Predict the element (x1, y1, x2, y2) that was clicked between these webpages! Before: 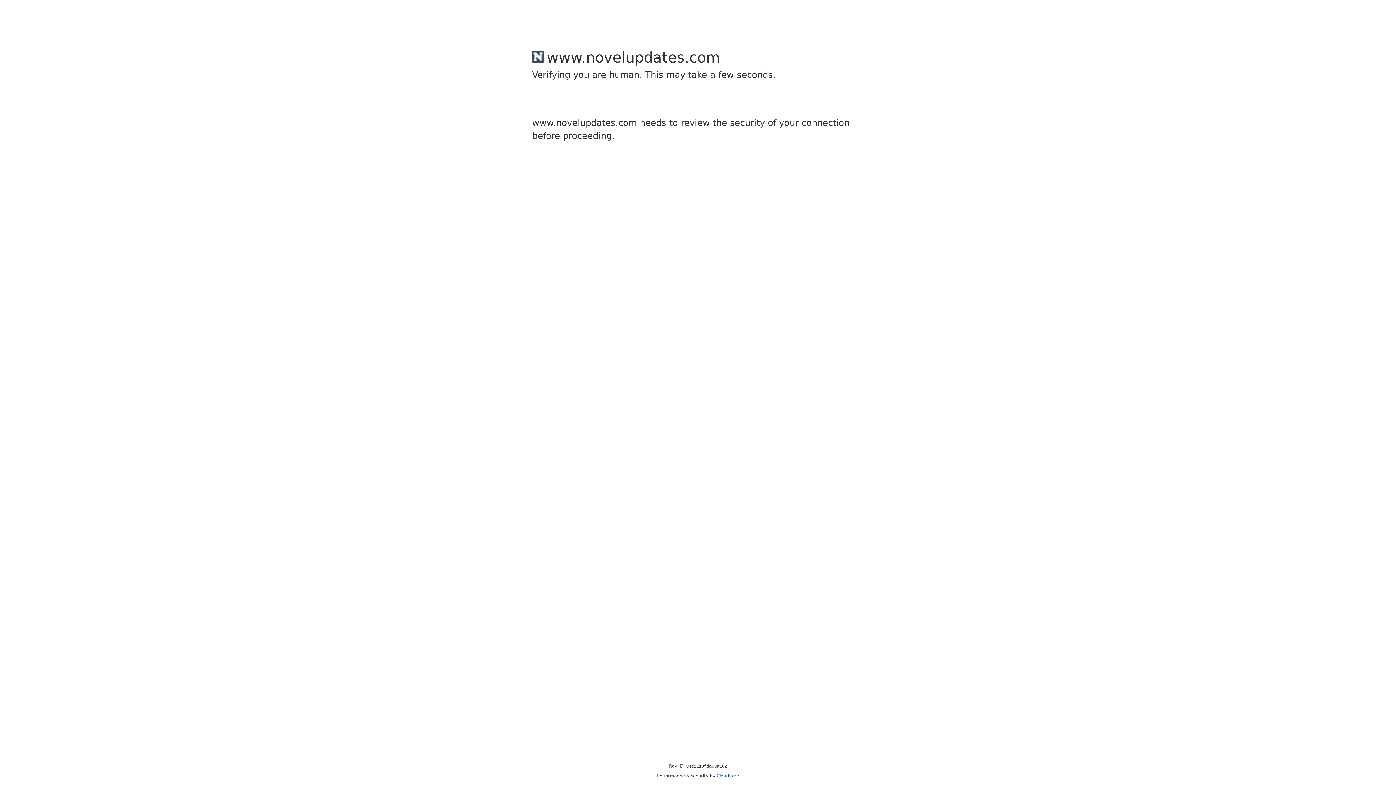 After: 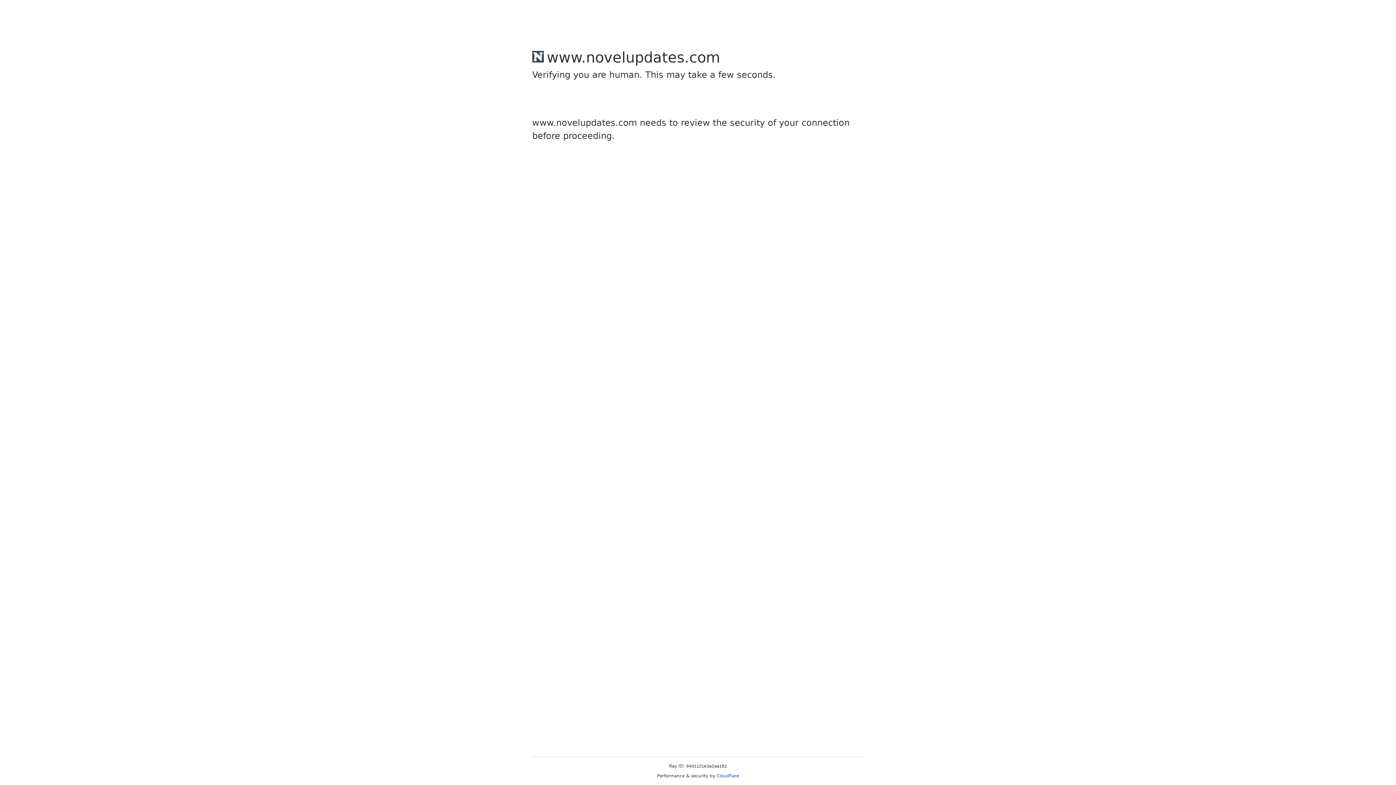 Action: label: Cloudflare bbox: (716, 773, 739, 778)